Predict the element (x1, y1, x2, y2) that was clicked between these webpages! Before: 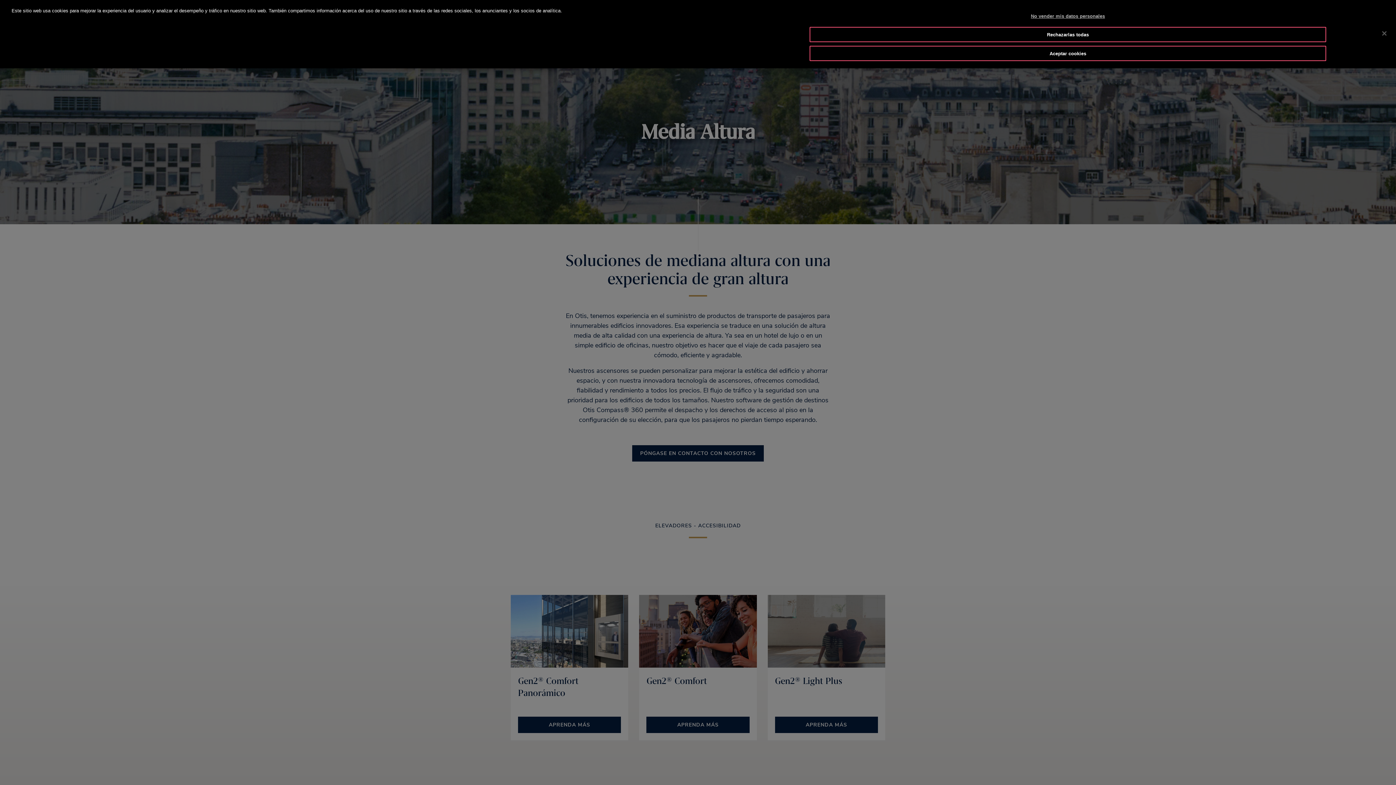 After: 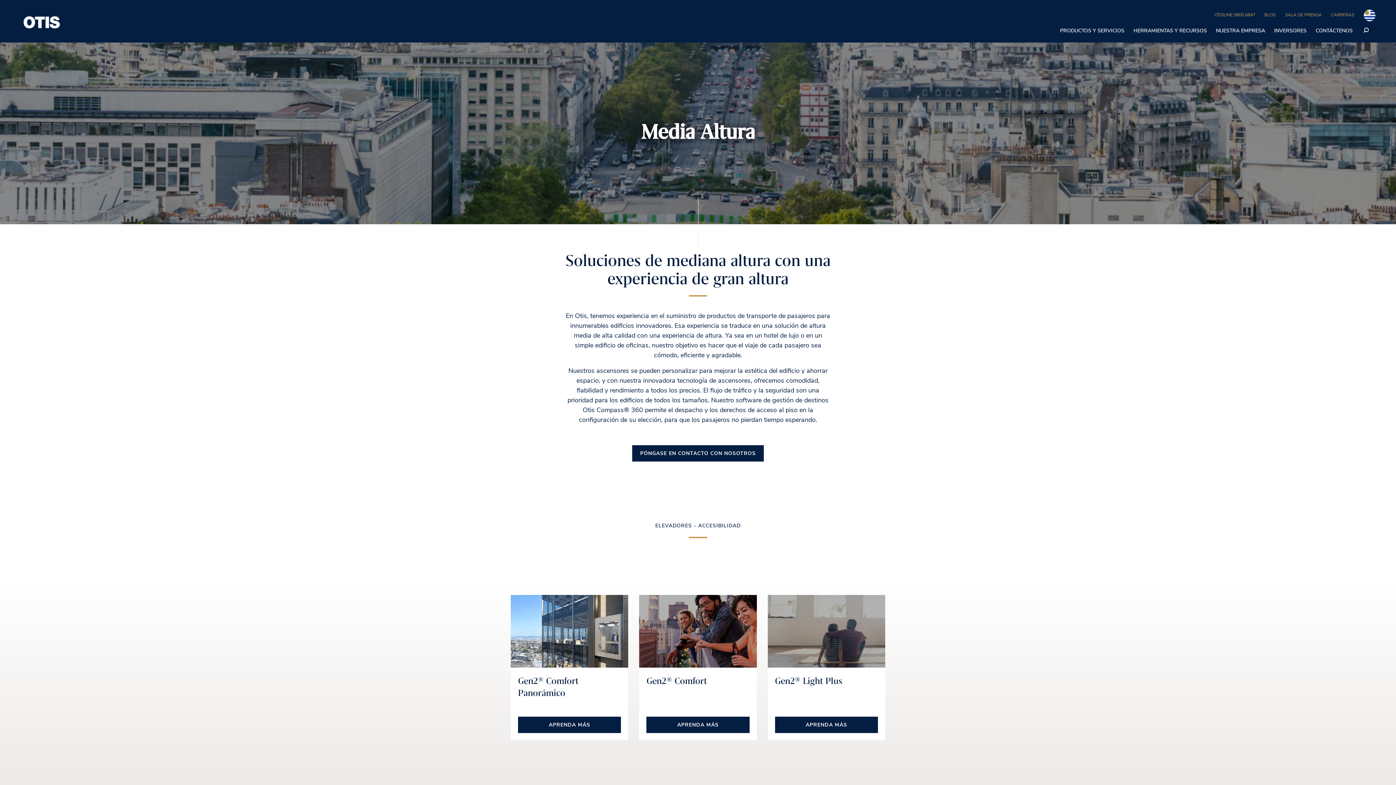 Action: label: Cerrar bbox: (1376, 25, 1392, 41)